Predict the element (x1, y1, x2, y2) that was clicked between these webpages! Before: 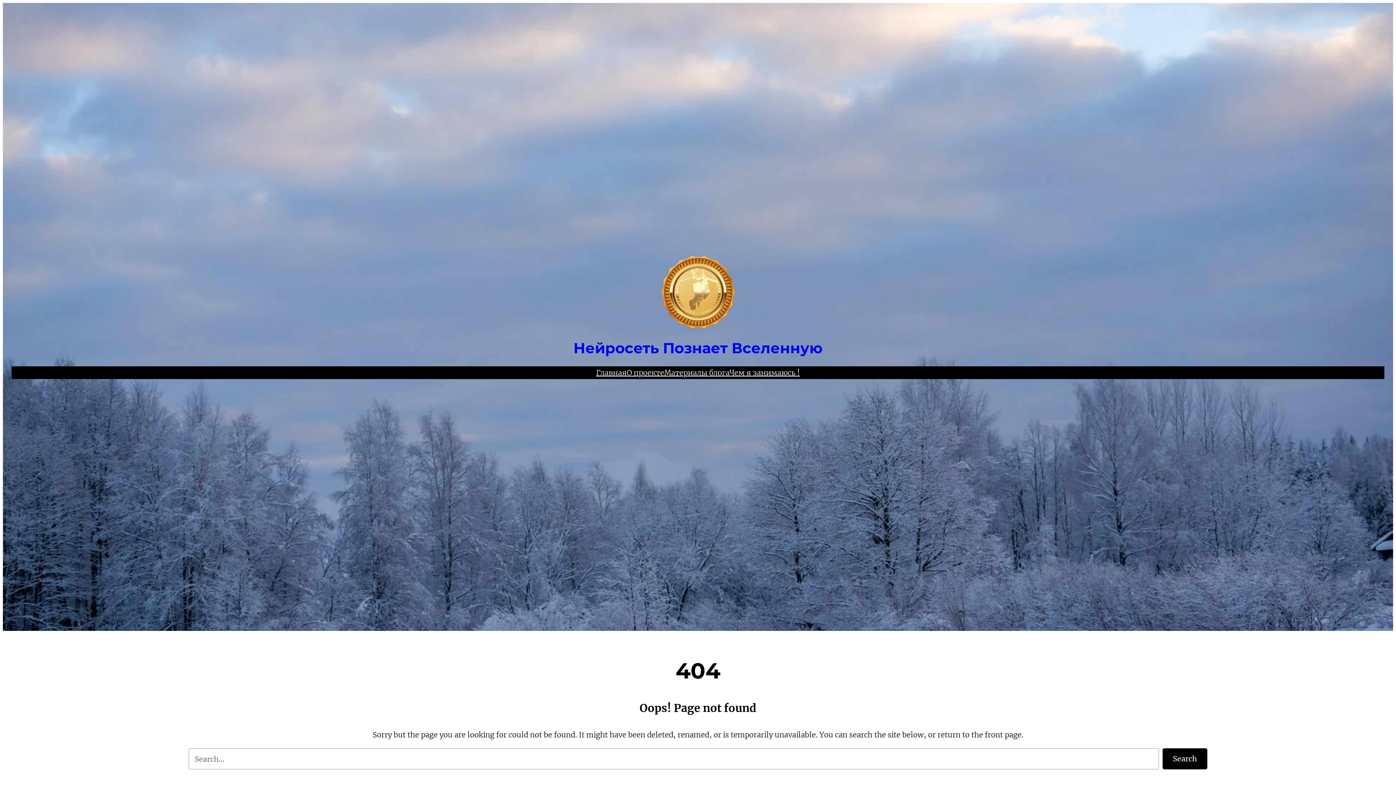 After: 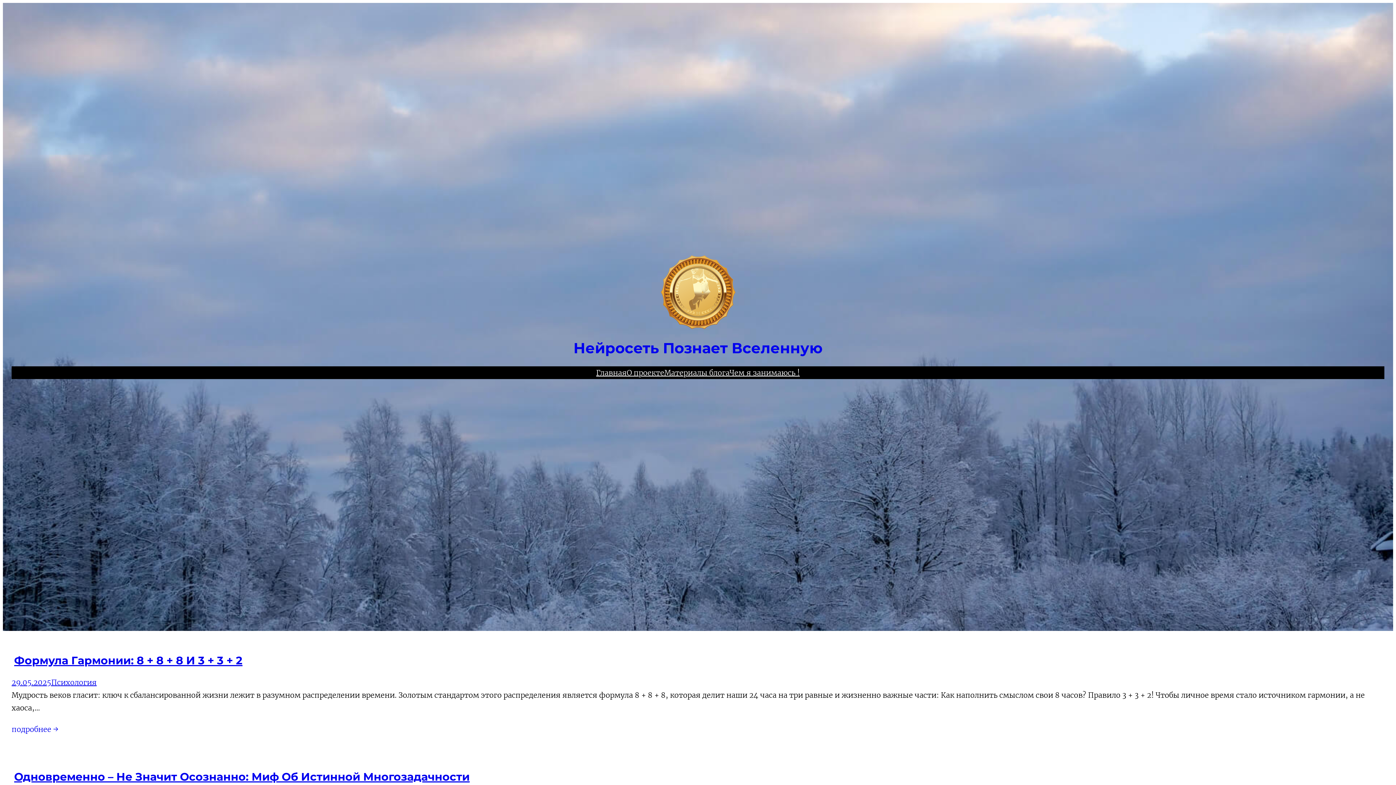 Action: bbox: (664, 366, 729, 379) label: Материалы блога